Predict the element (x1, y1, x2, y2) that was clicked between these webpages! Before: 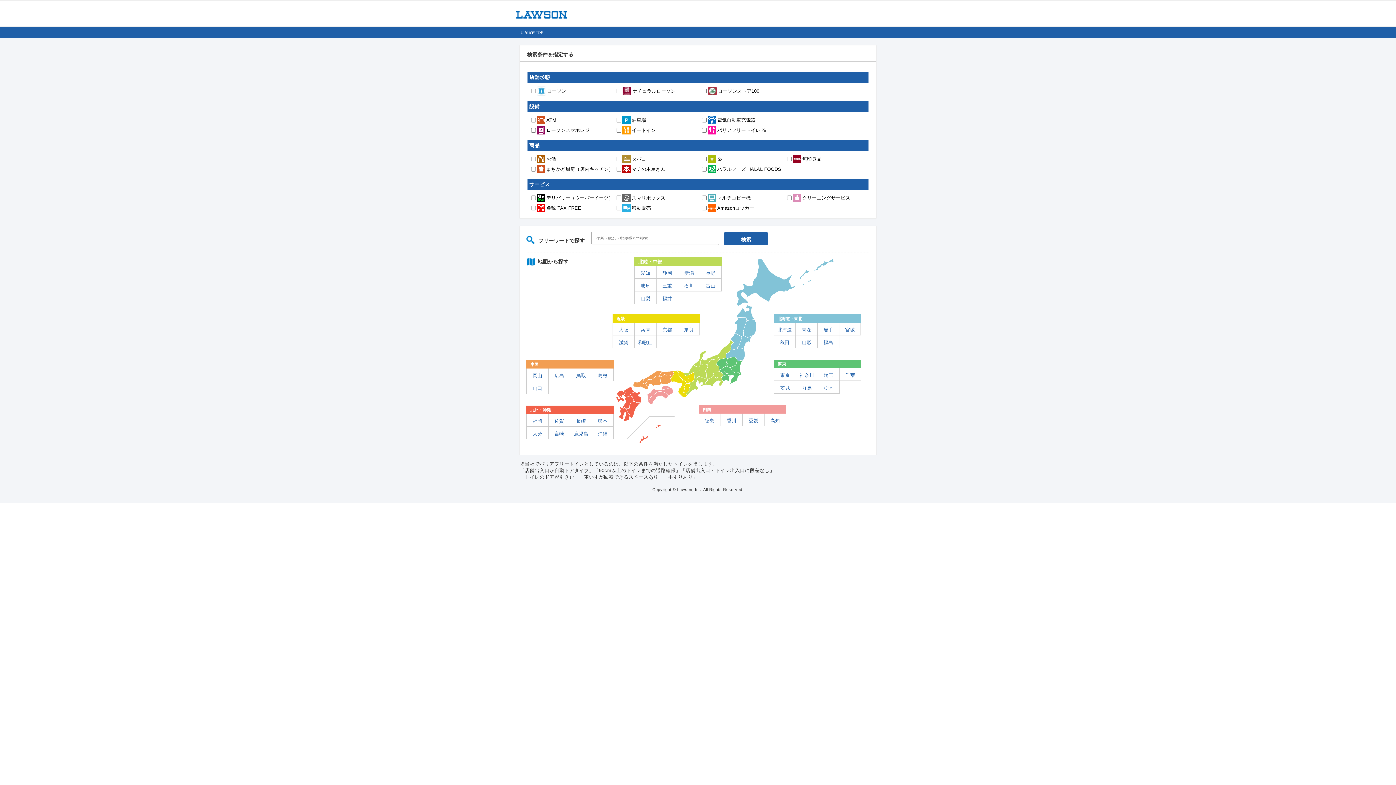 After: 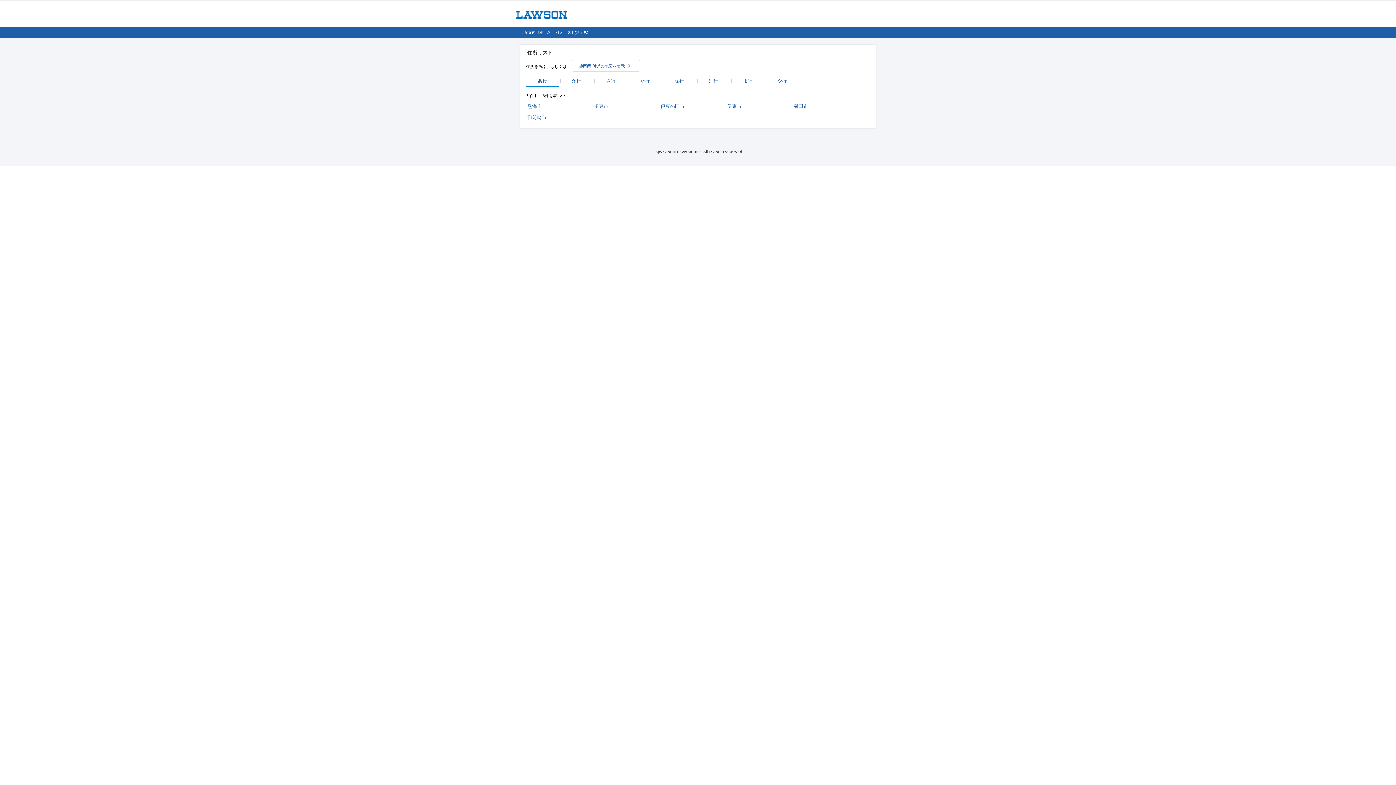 Action: label: 静岡 bbox: (656, 266, 678, 278)